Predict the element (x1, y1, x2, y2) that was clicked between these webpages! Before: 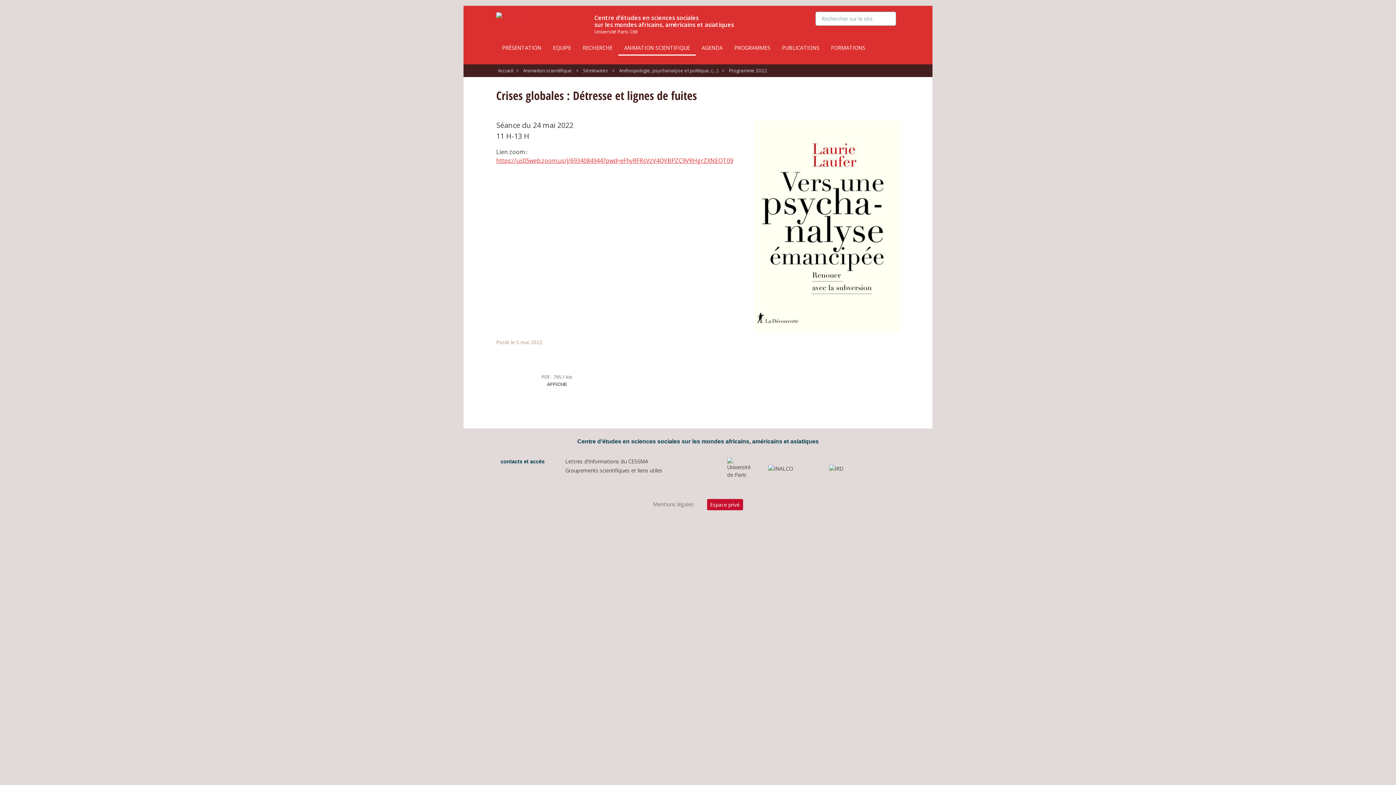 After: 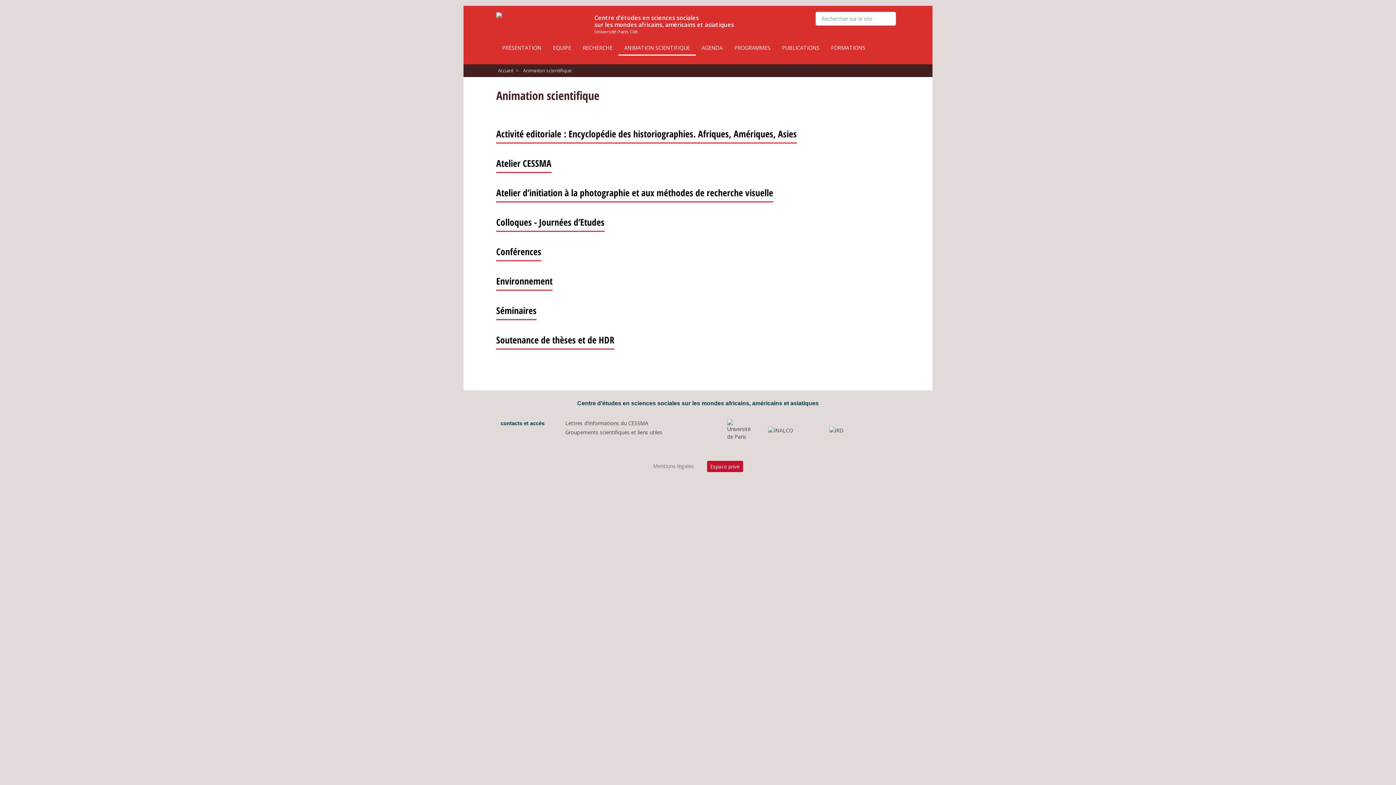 Action: bbox: (523, 67, 572, 74) label: Animation scientifique